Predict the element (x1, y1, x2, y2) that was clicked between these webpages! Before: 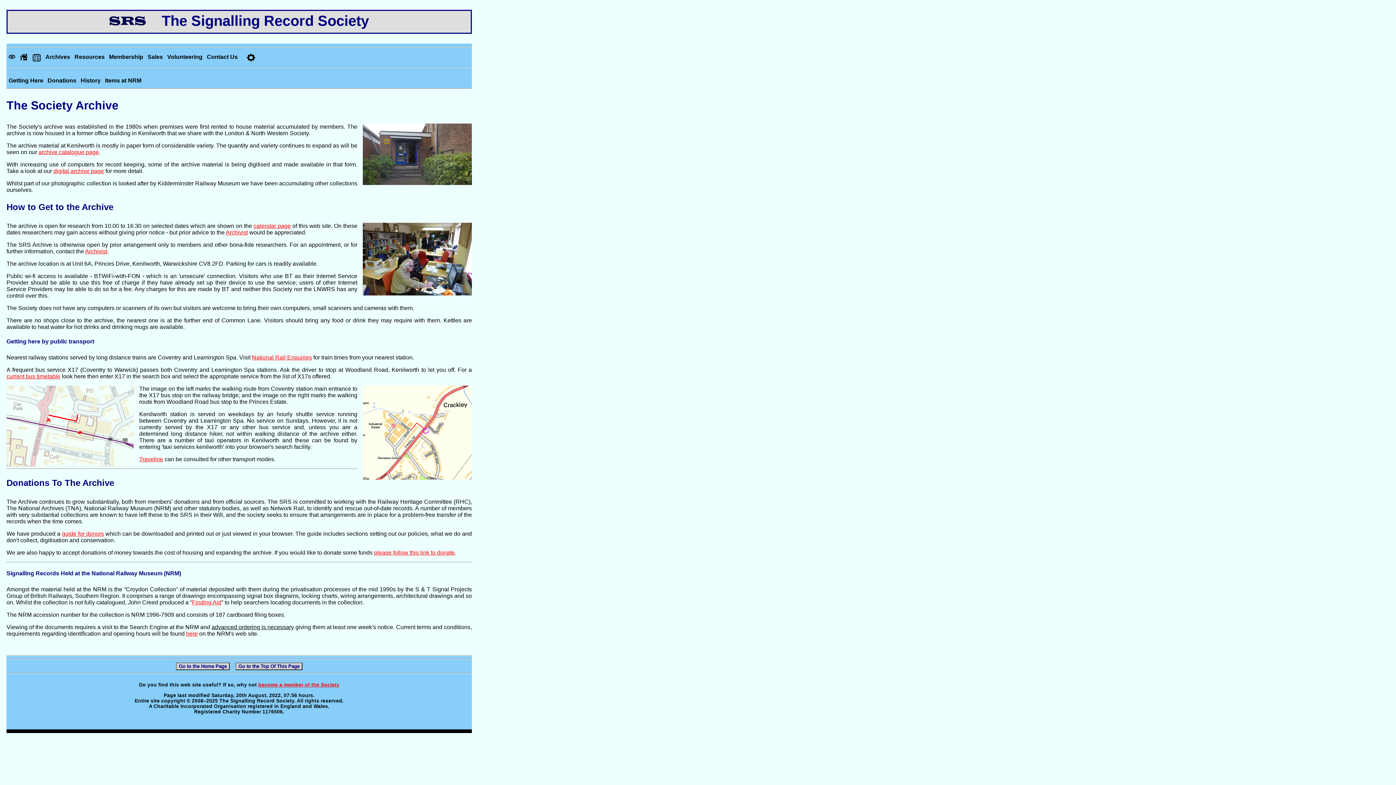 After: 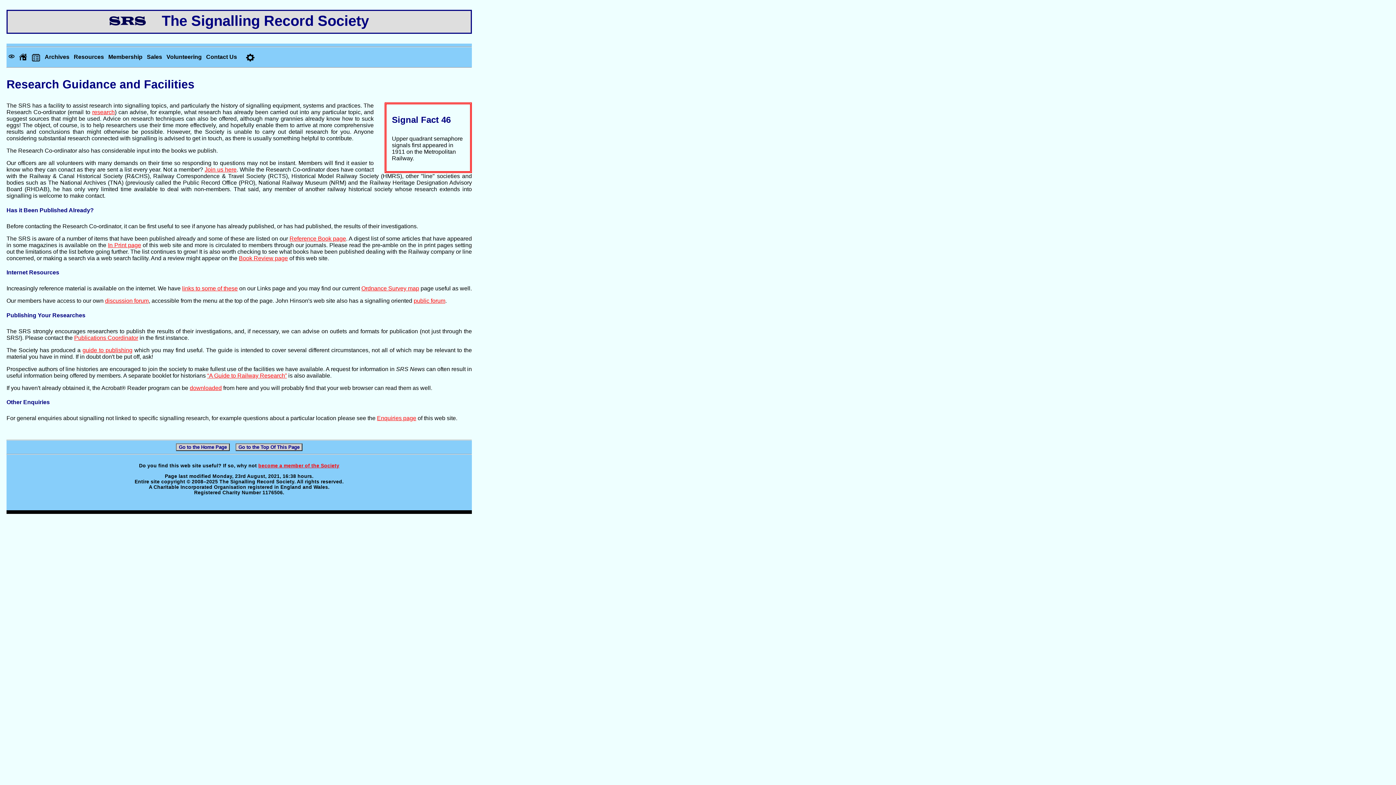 Action: bbox: (72, 52, 106, 61) label: Resources